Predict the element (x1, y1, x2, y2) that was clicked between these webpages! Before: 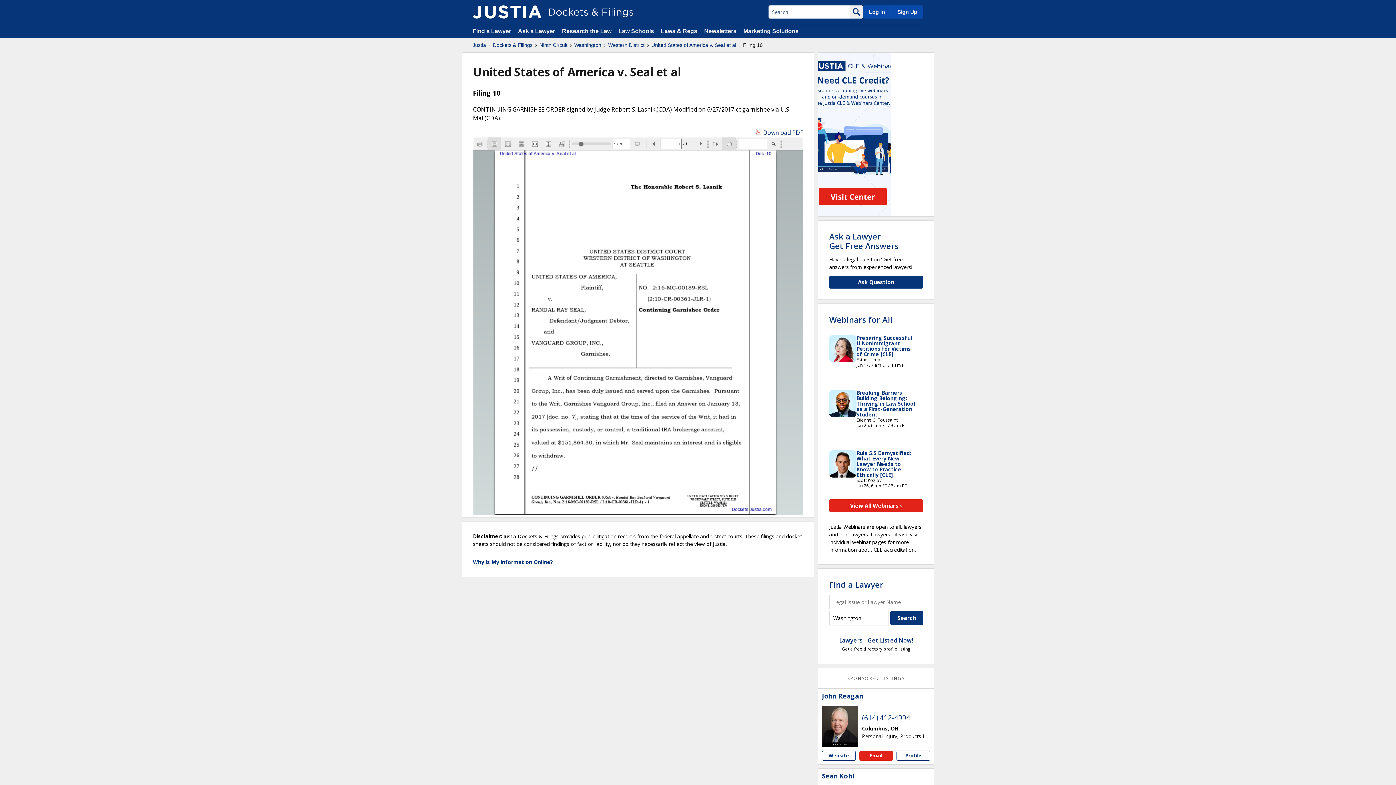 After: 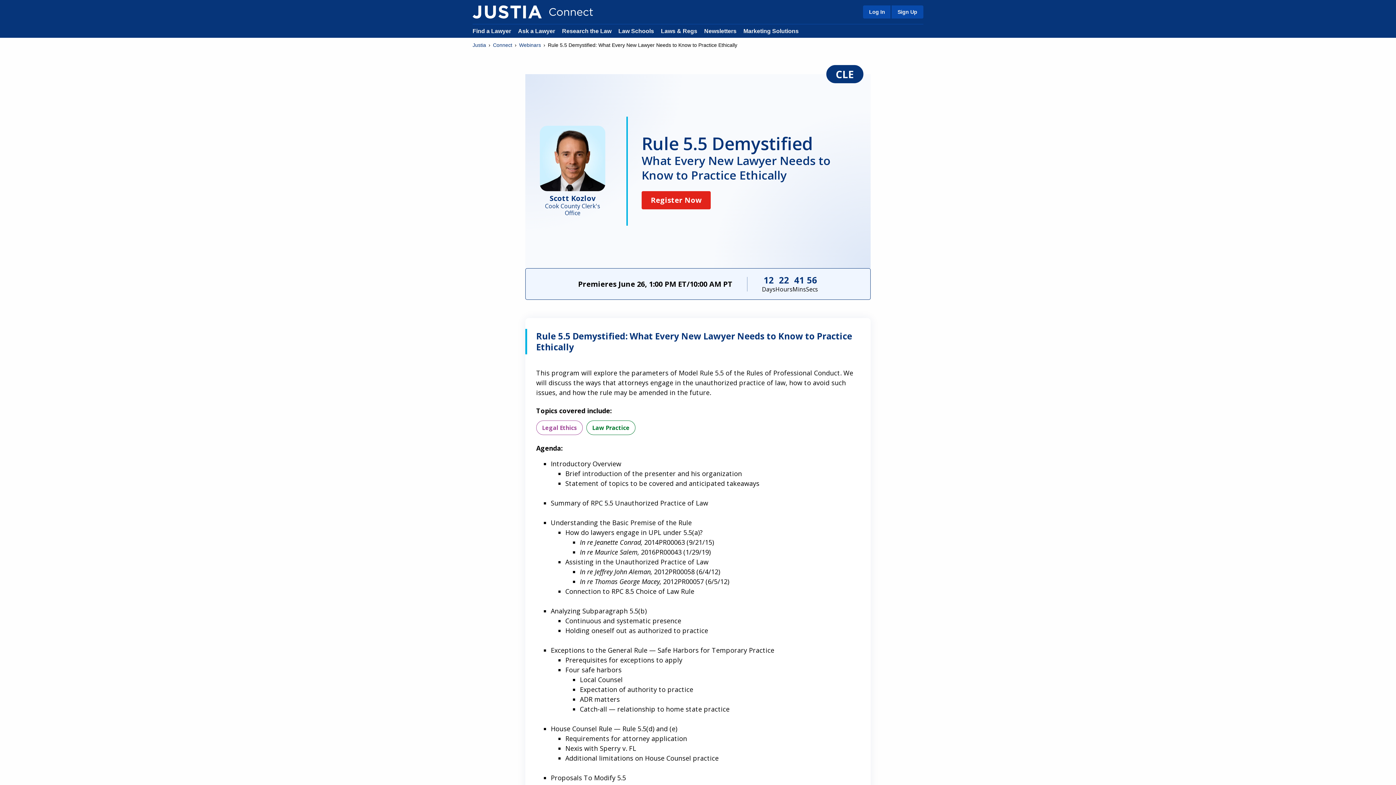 Action: label: Rule 5.5 Demystified: What Every New Lawyer Needs to Know to Practice Ethically [CLE] bbox: (856, 449, 911, 478)